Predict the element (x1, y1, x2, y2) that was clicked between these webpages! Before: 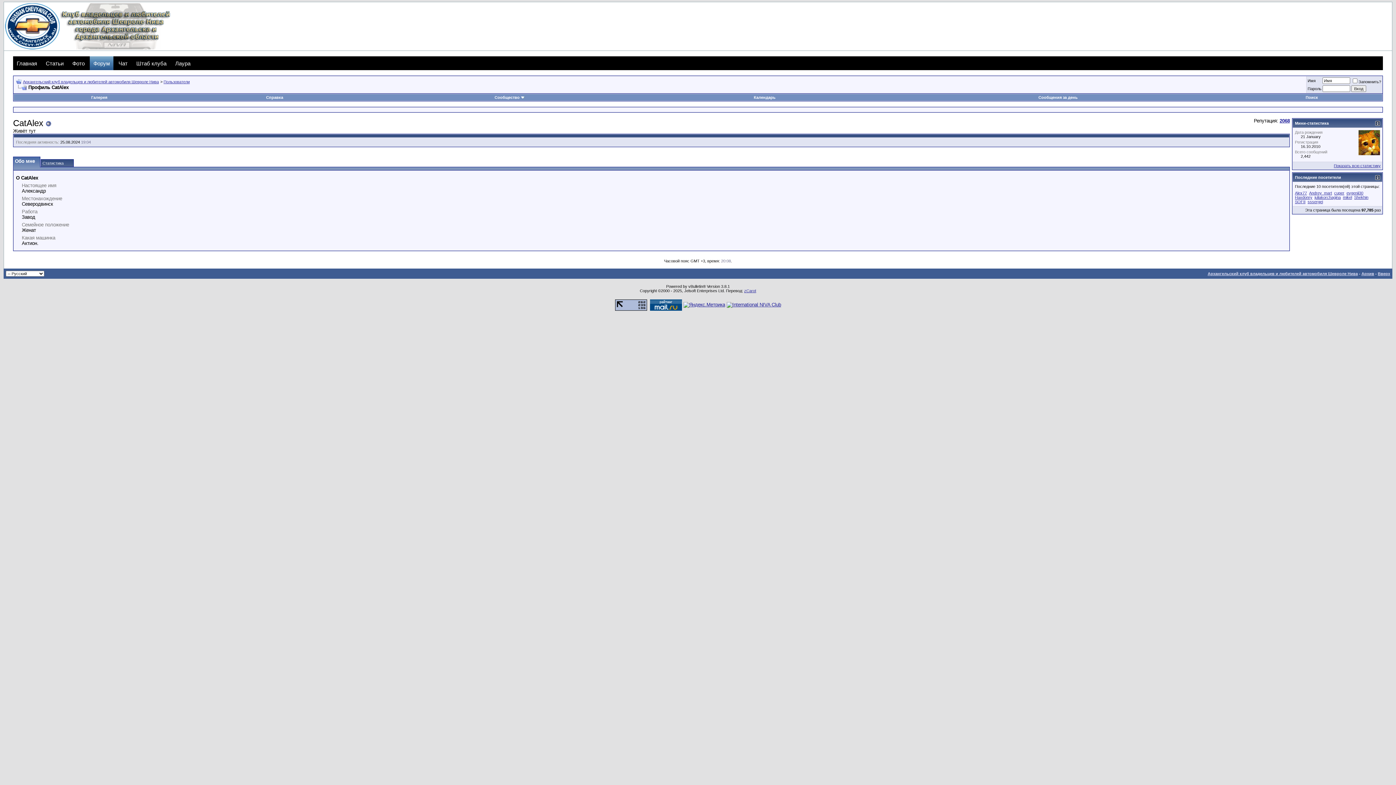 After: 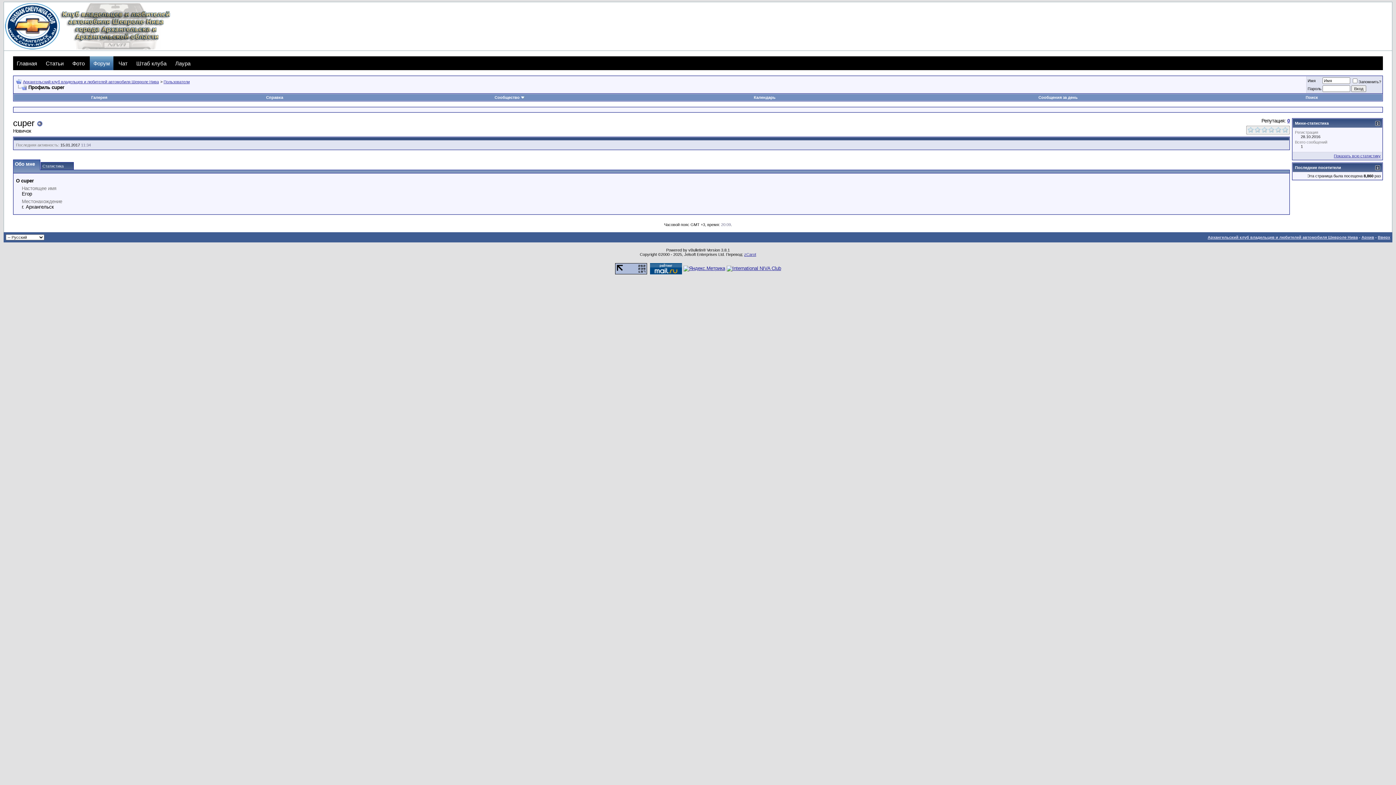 Action: label: cuper bbox: (1334, 190, 1344, 195)